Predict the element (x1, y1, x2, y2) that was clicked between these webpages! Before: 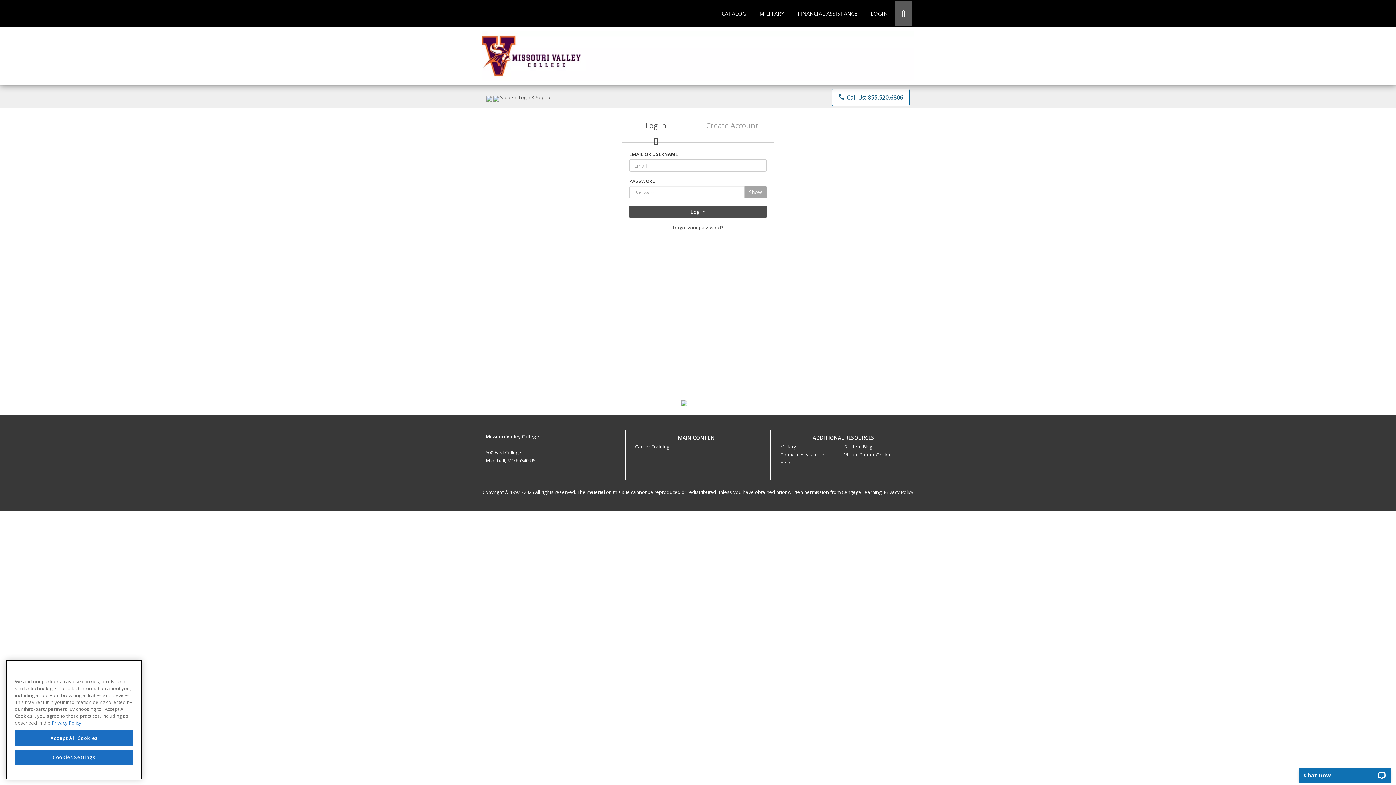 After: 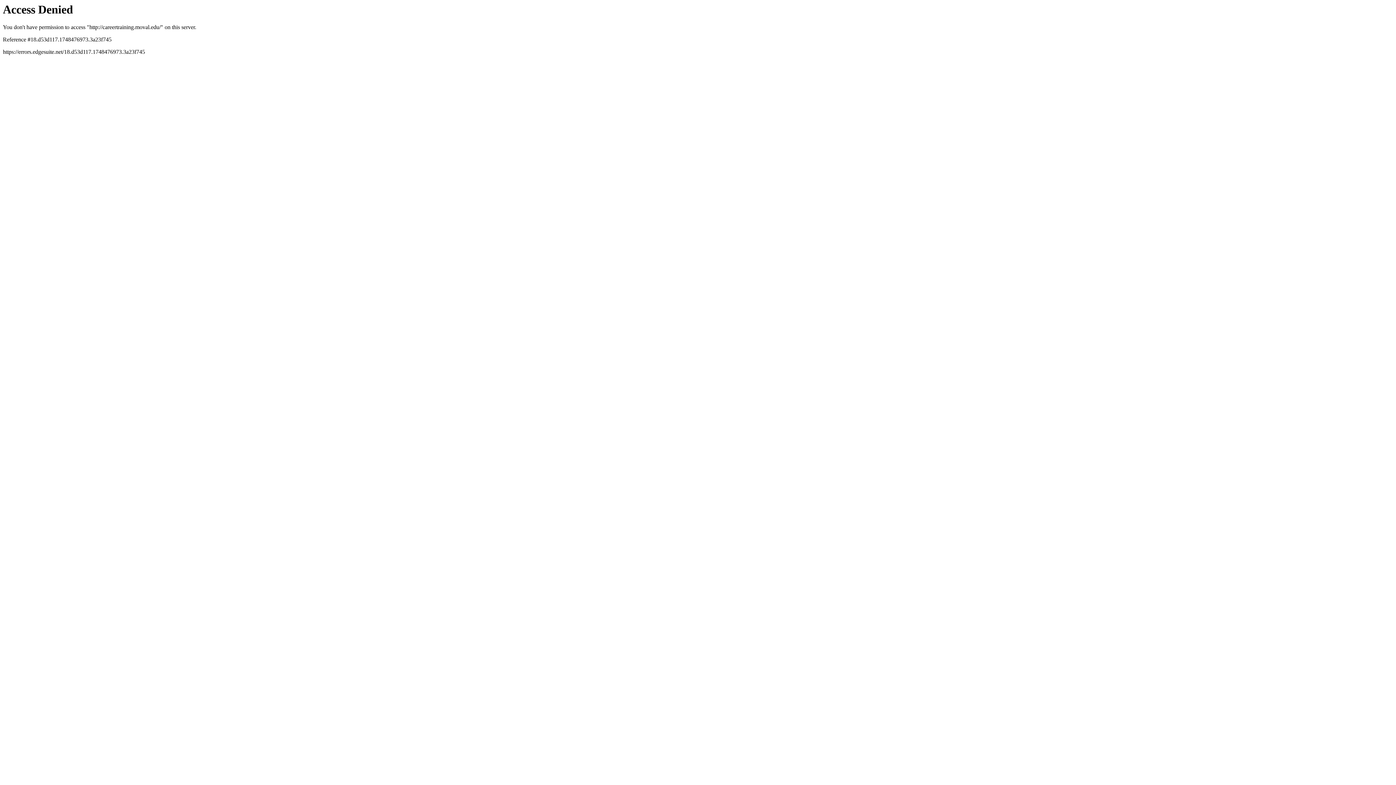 Action: bbox: (486, 94, 492, 100)